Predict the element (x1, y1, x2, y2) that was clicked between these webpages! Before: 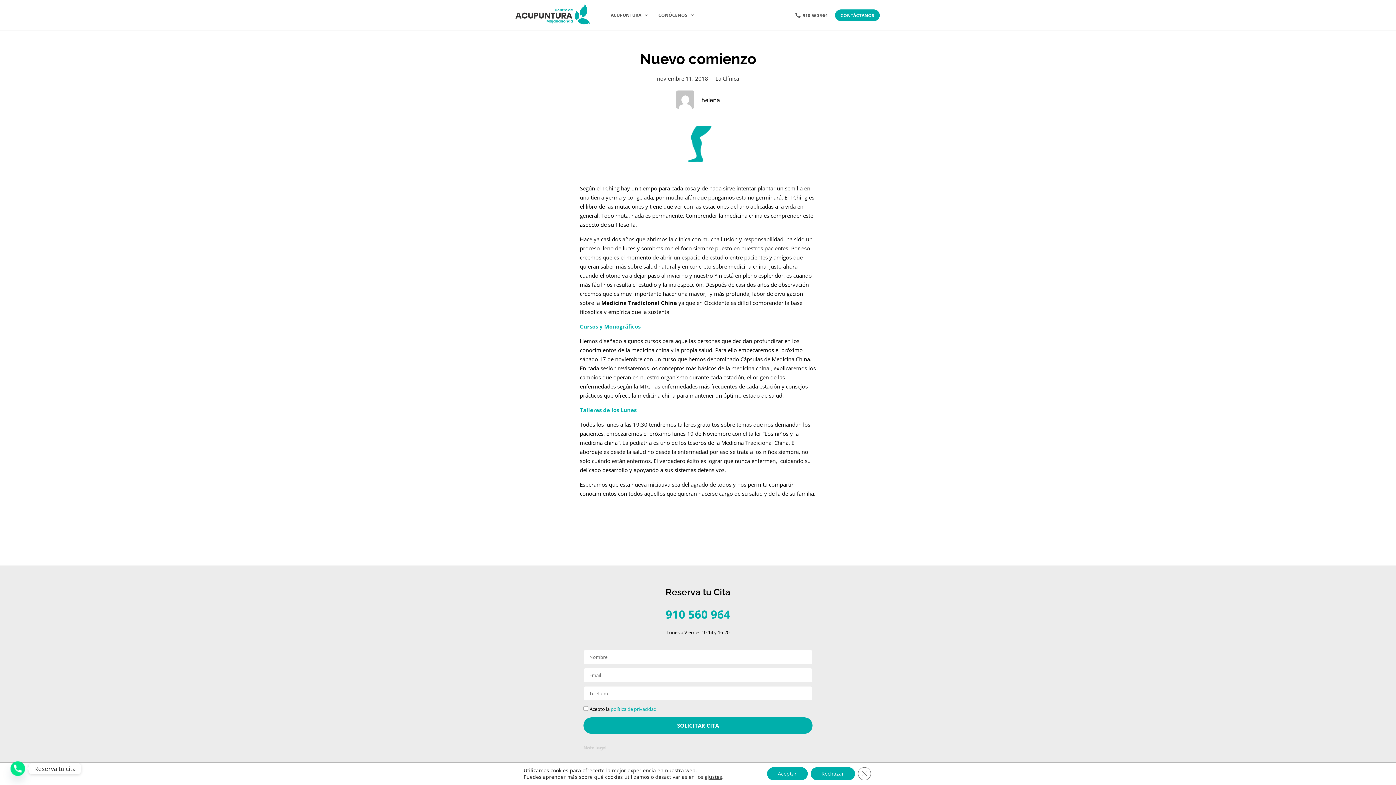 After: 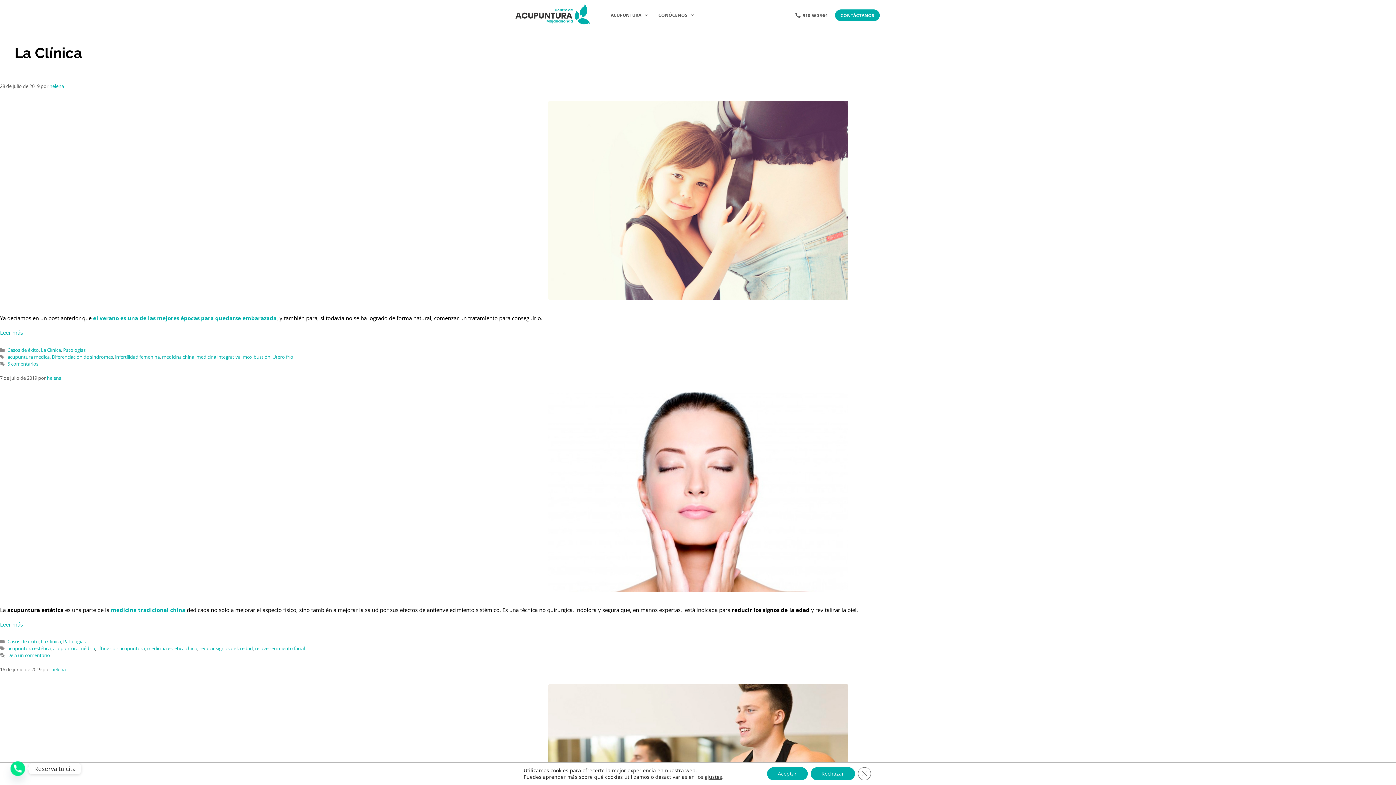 Action: bbox: (715, 75, 739, 82) label: La Clínica